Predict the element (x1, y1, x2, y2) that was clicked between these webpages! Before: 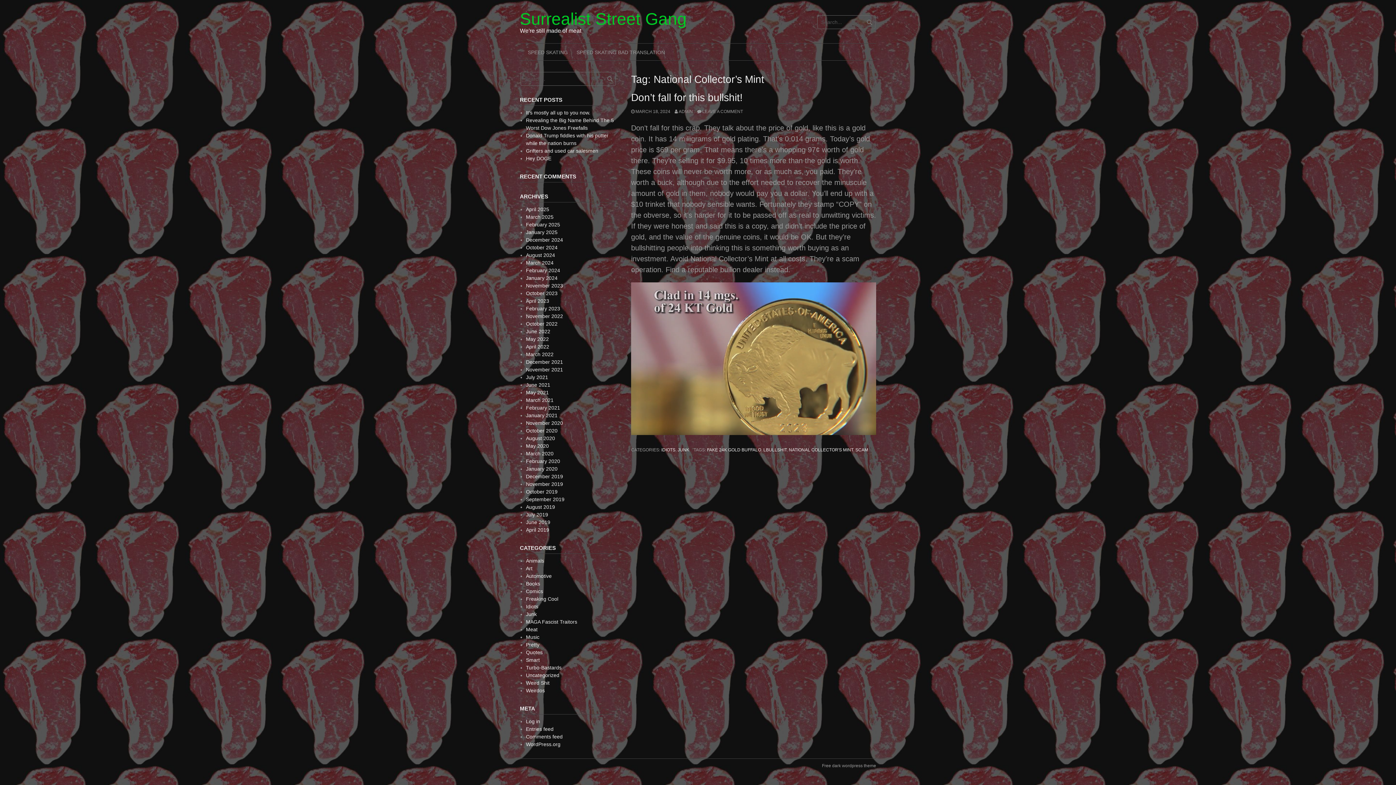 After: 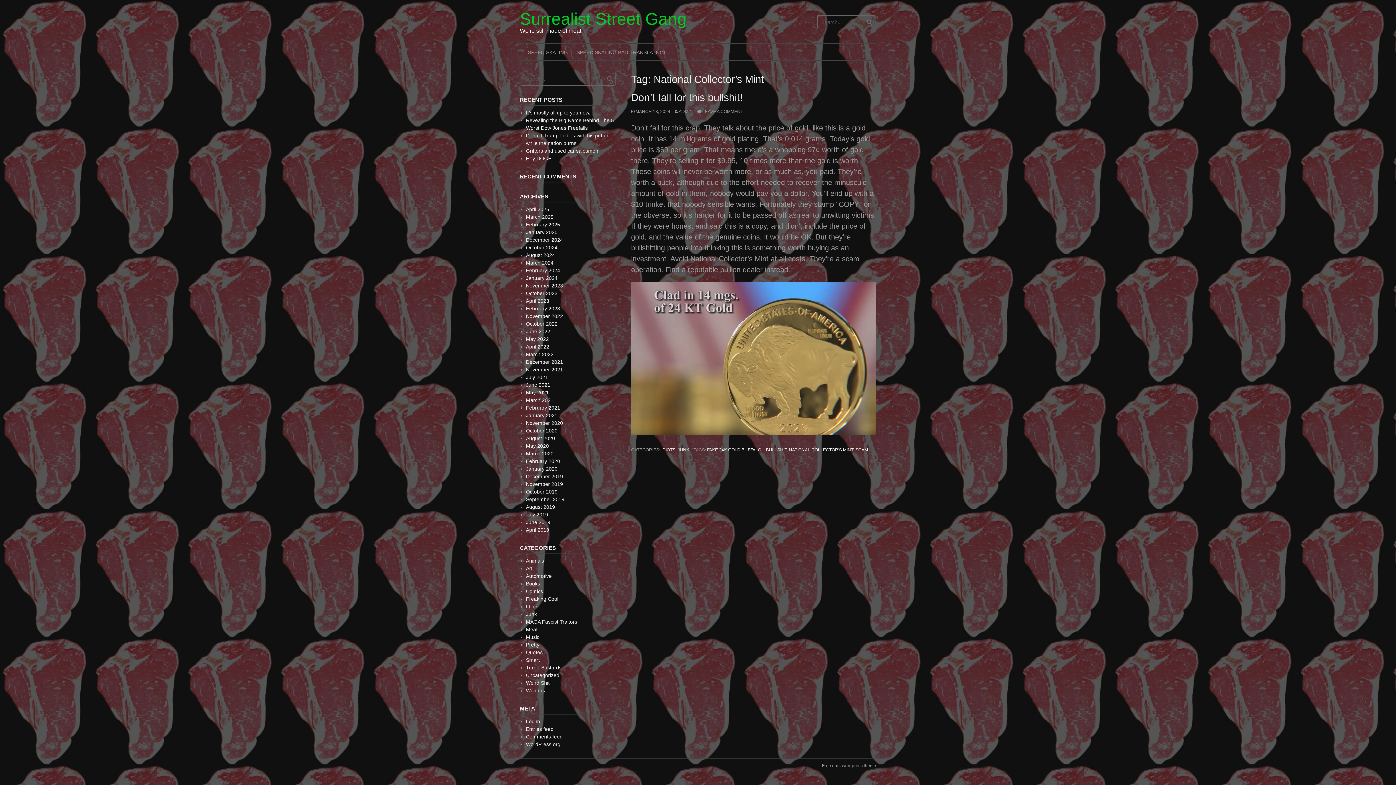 Action: label: NATIONAL COLLECTOR'S MINT bbox: (789, 447, 853, 452)